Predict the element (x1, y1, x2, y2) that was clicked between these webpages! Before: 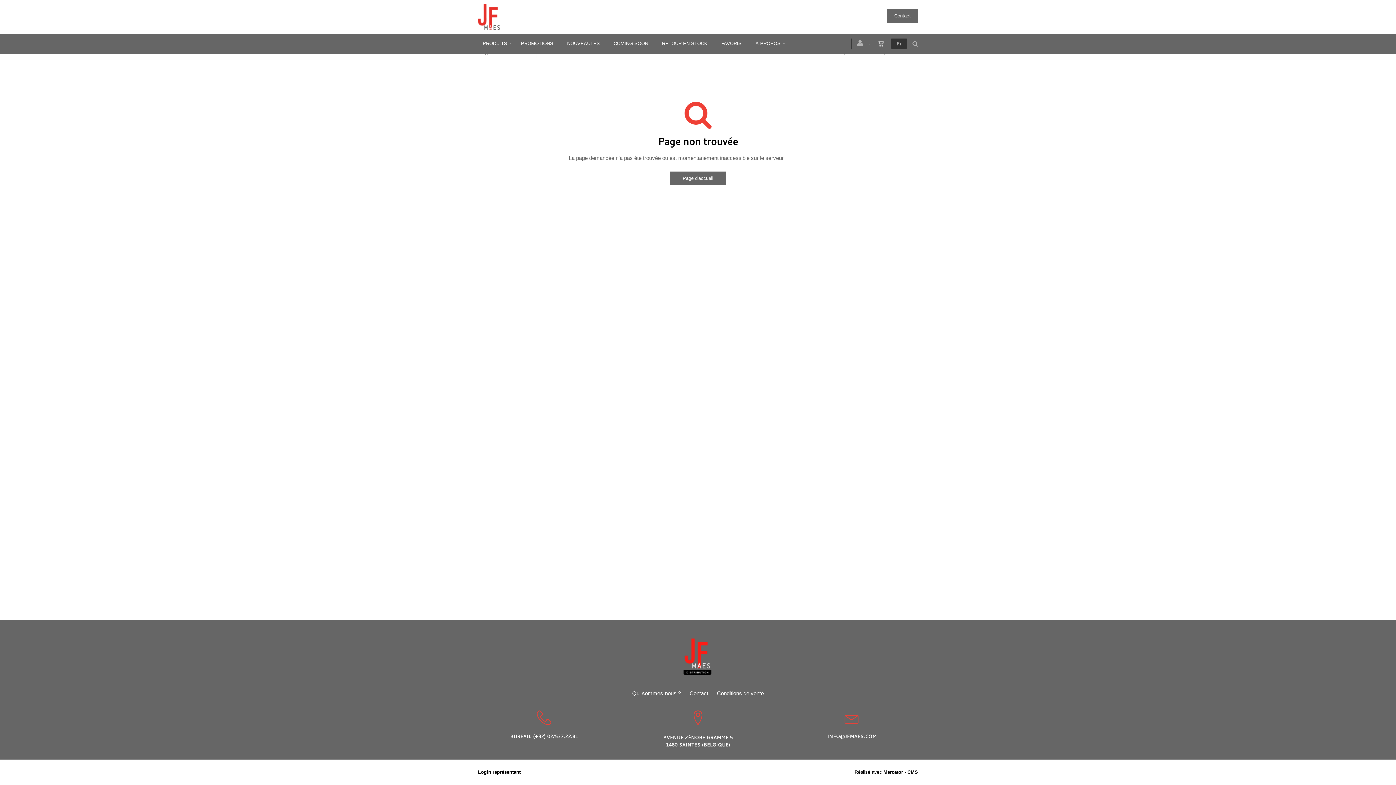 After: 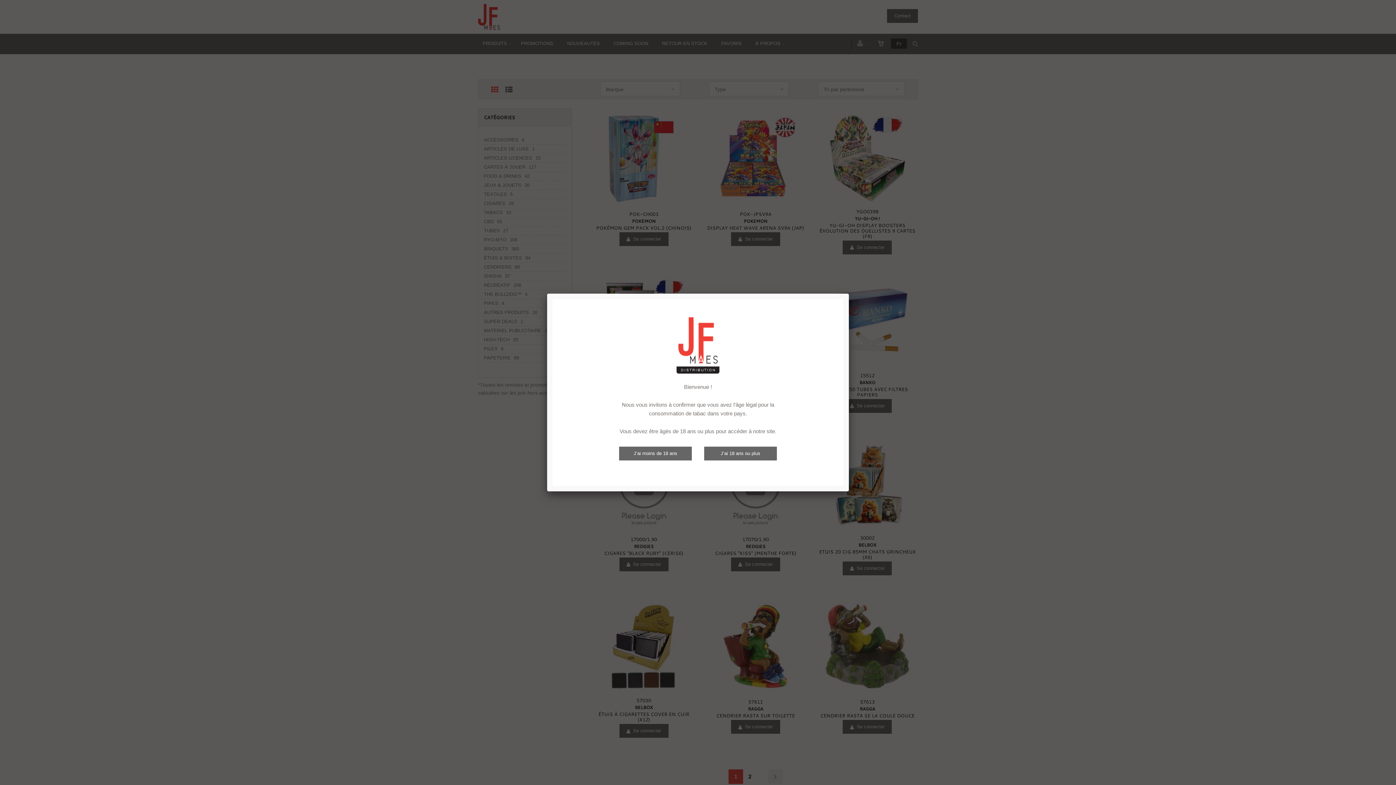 Action: label: RETOUR EN STOCK bbox: (657, 33, 716, 53)